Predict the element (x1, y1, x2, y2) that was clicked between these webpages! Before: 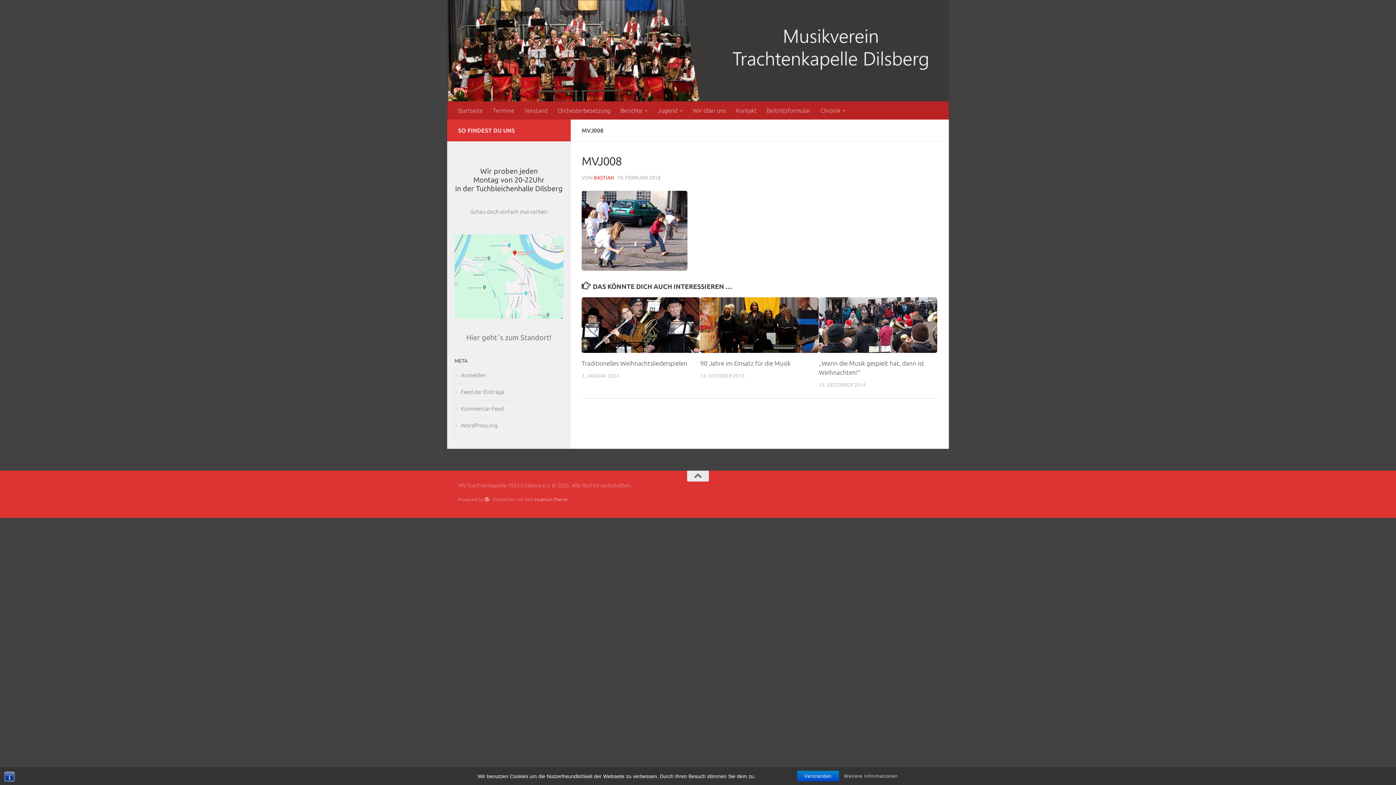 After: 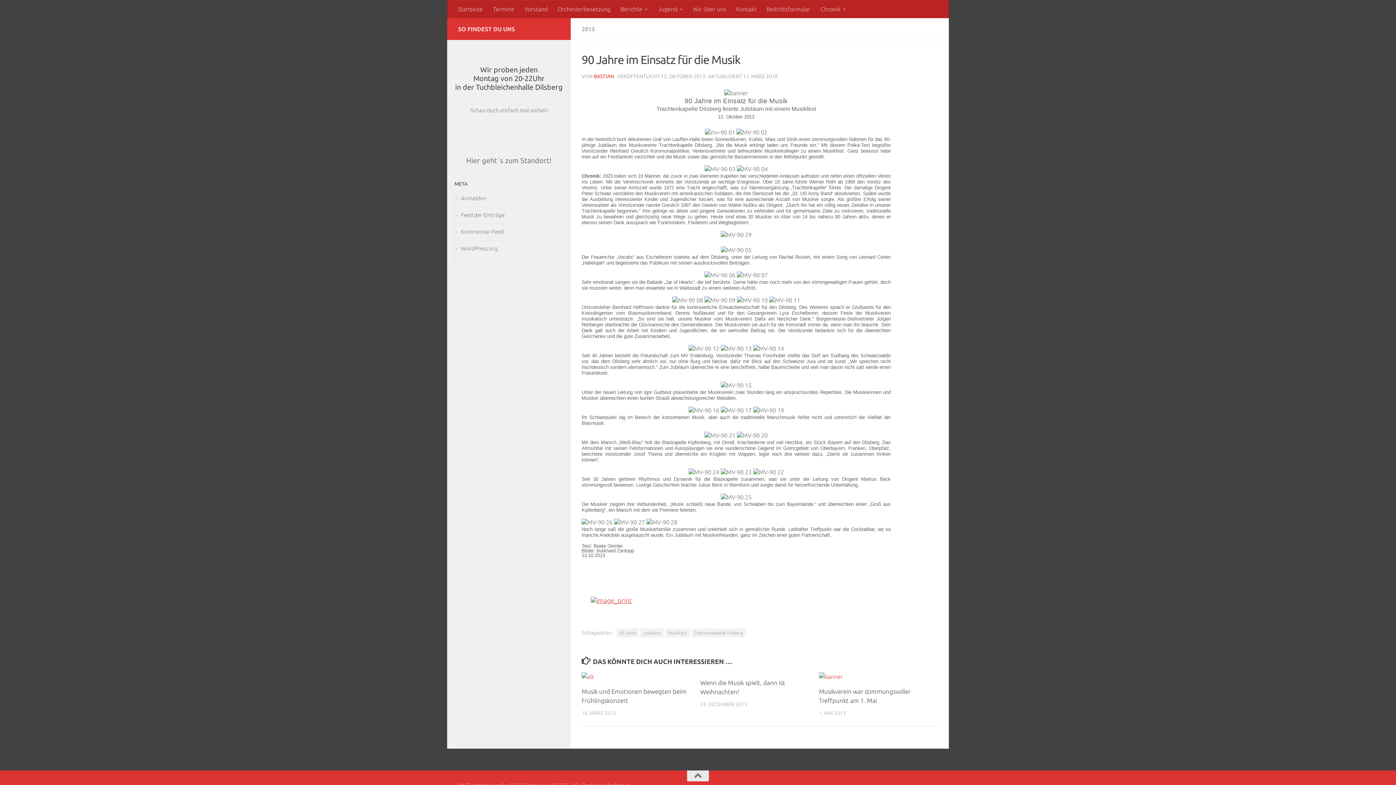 Action: label: 90 Jahre im Einsatz für die Musik bbox: (700, 360, 790, 366)